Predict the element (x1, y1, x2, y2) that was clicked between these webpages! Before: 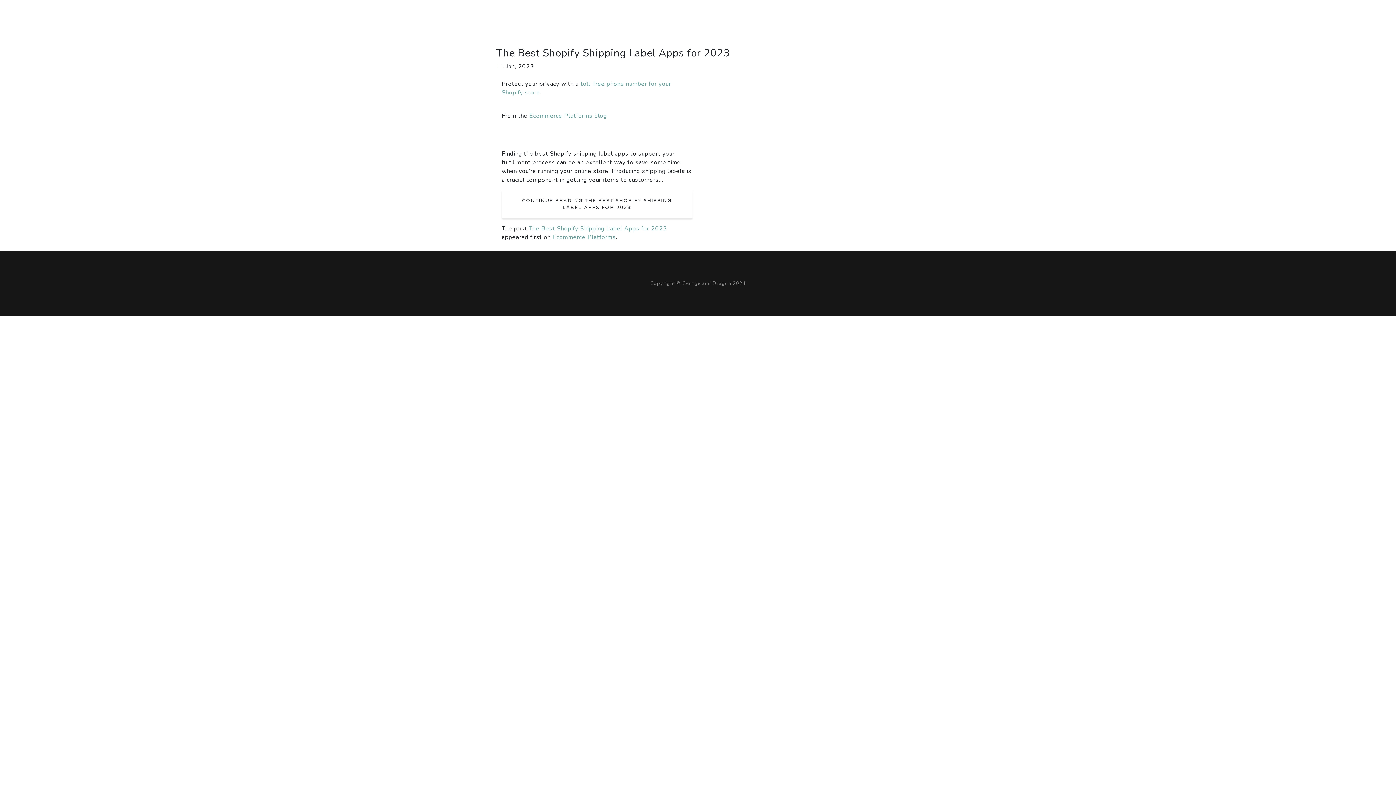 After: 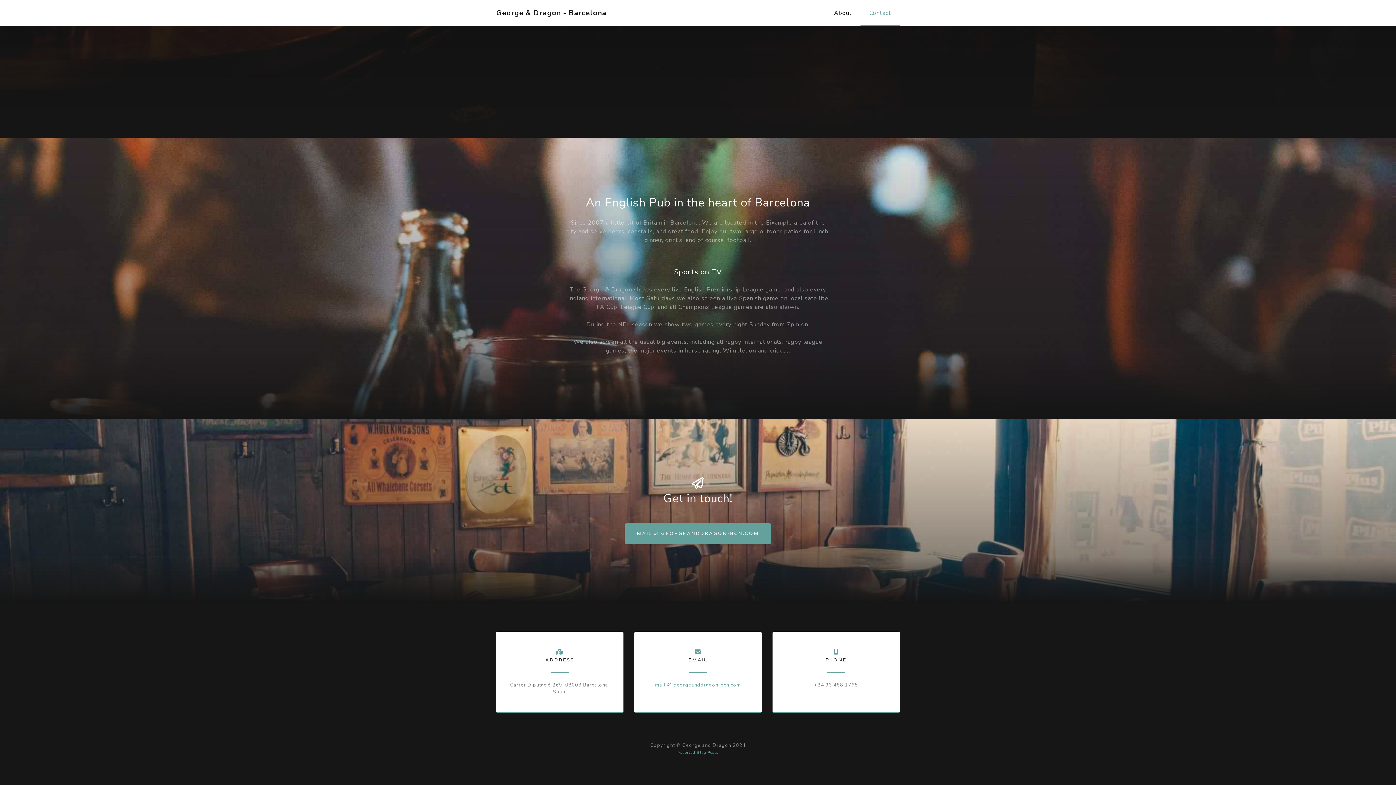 Action: bbox: (794, 0, 829, 32) label: About